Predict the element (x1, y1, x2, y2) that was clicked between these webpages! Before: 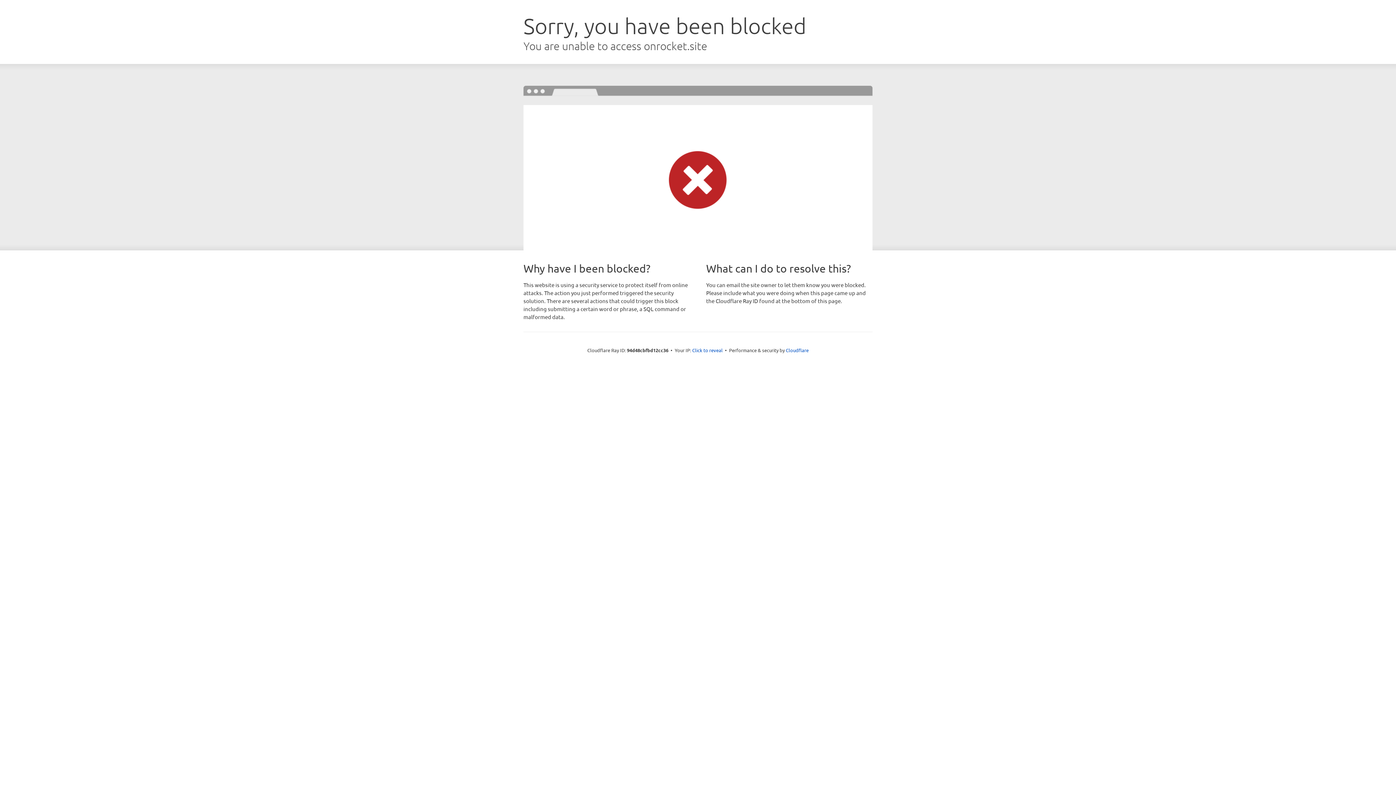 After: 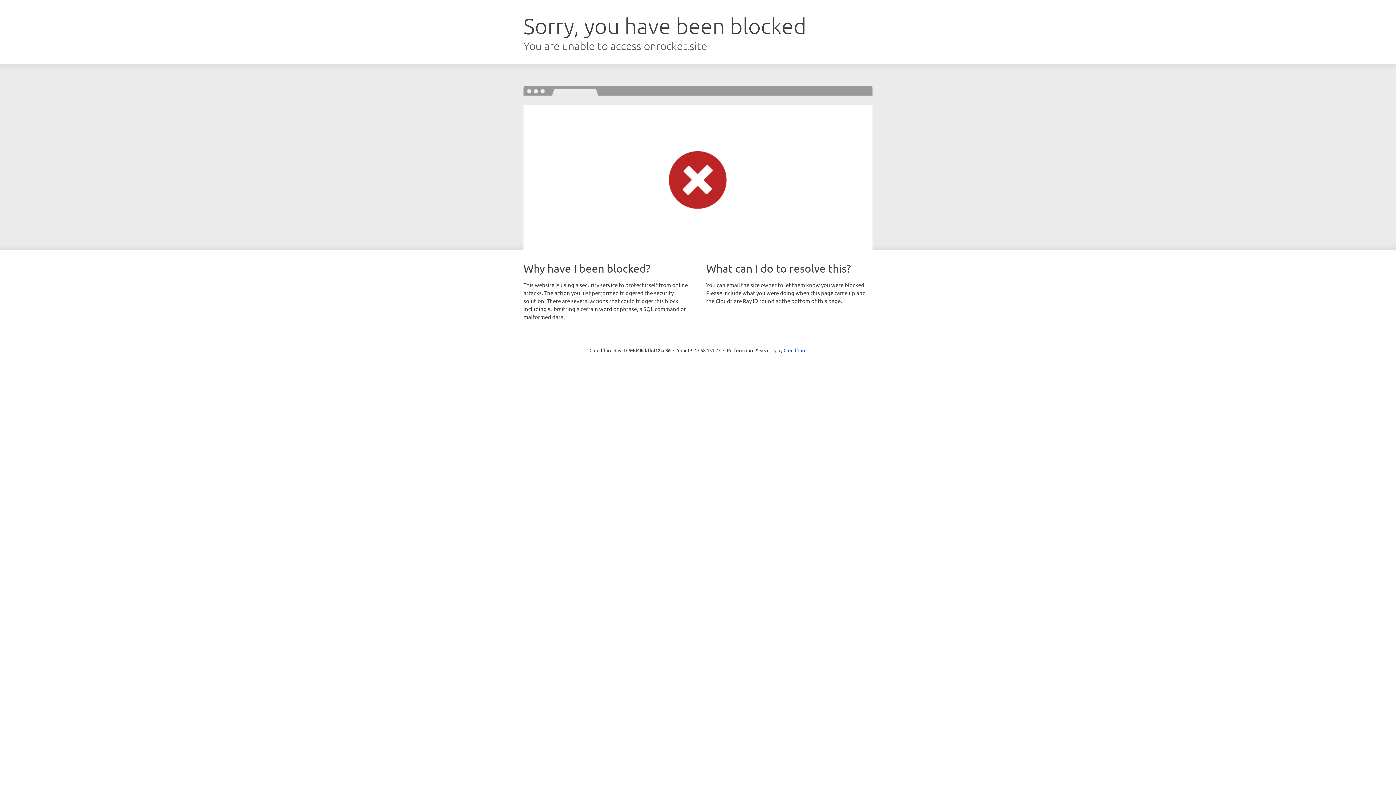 Action: label: Click to reveal bbox: (692, 346, 722, 353)